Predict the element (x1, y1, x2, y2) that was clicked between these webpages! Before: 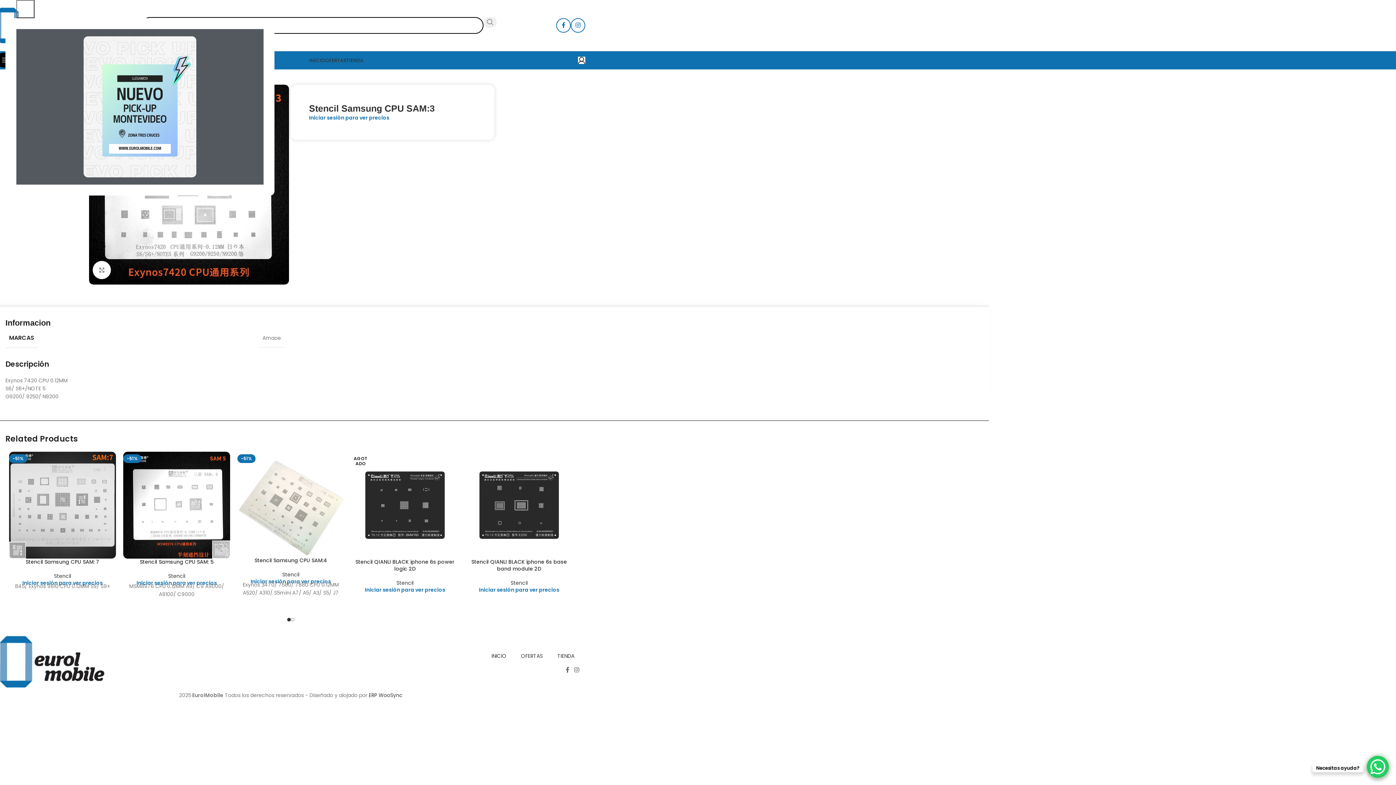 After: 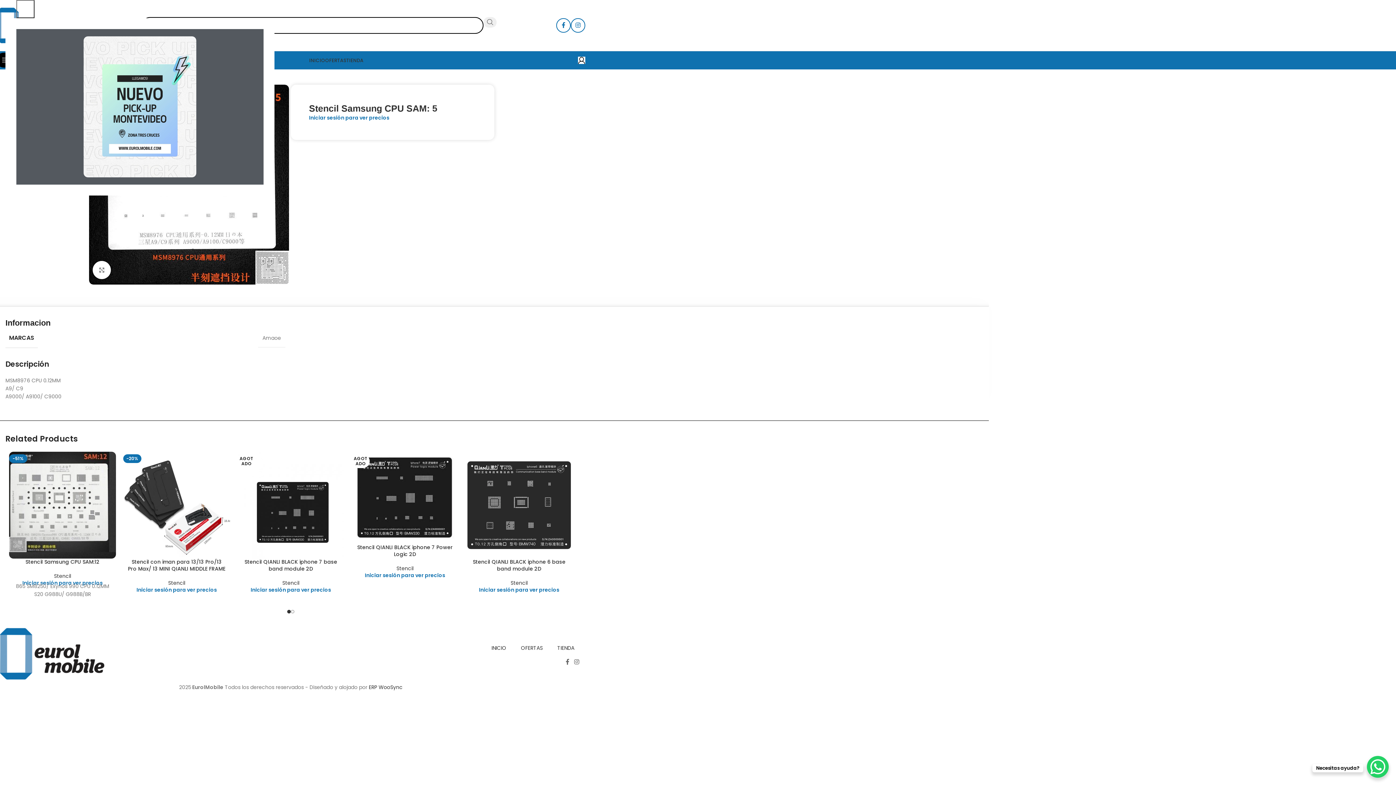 Action: label: -51% bbox: (123, 452, 230, 558)